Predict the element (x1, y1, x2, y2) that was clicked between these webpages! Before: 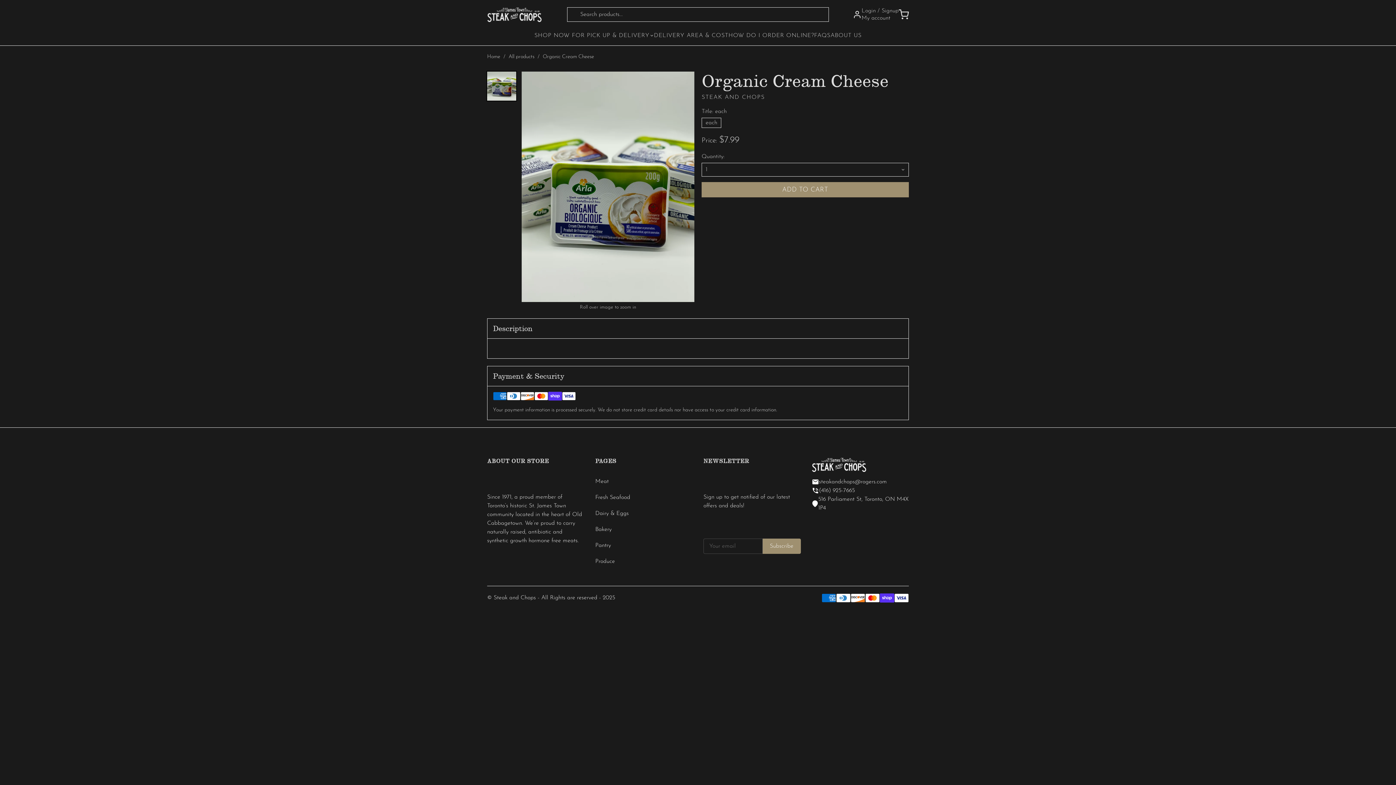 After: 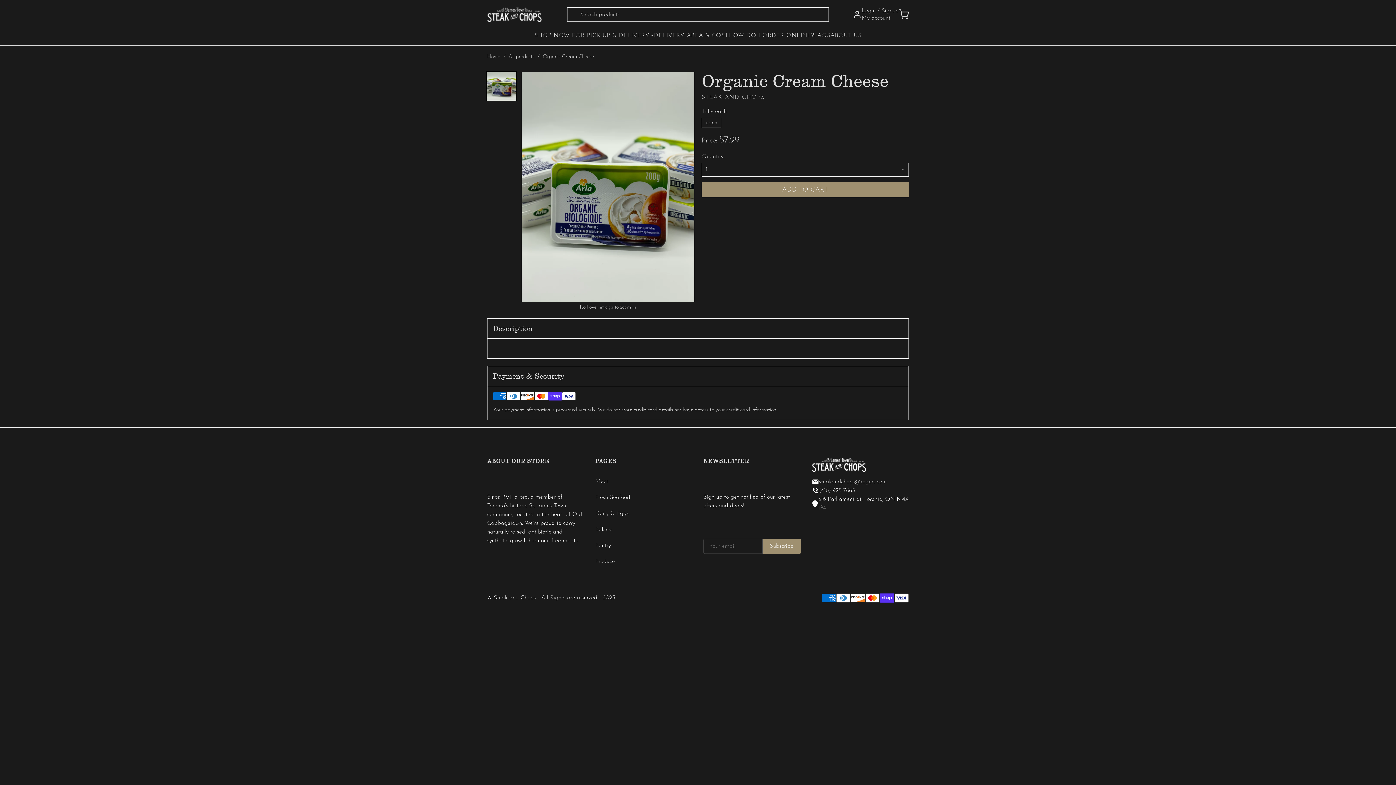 Action: bbox: (819, 477, 887, 486) label: steakandchops@rogers.com